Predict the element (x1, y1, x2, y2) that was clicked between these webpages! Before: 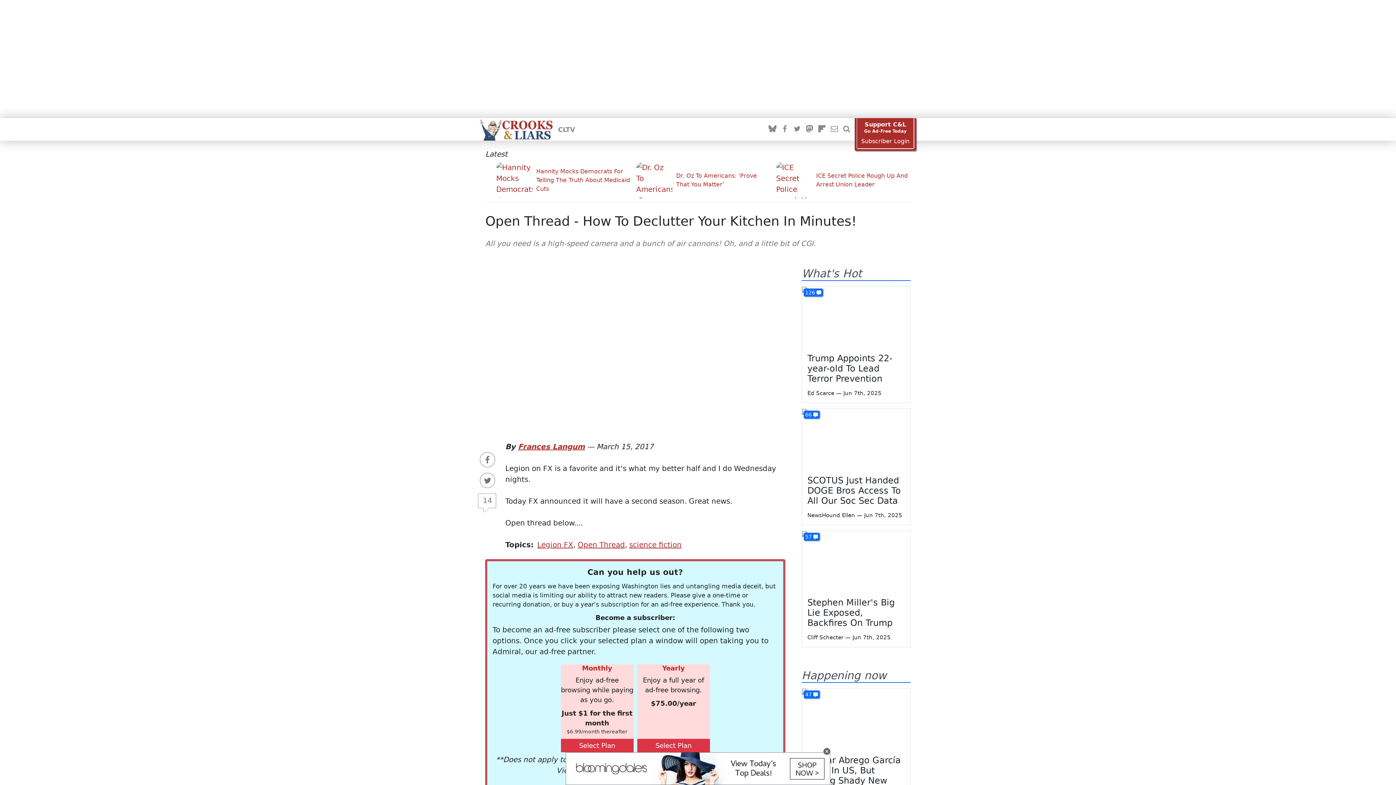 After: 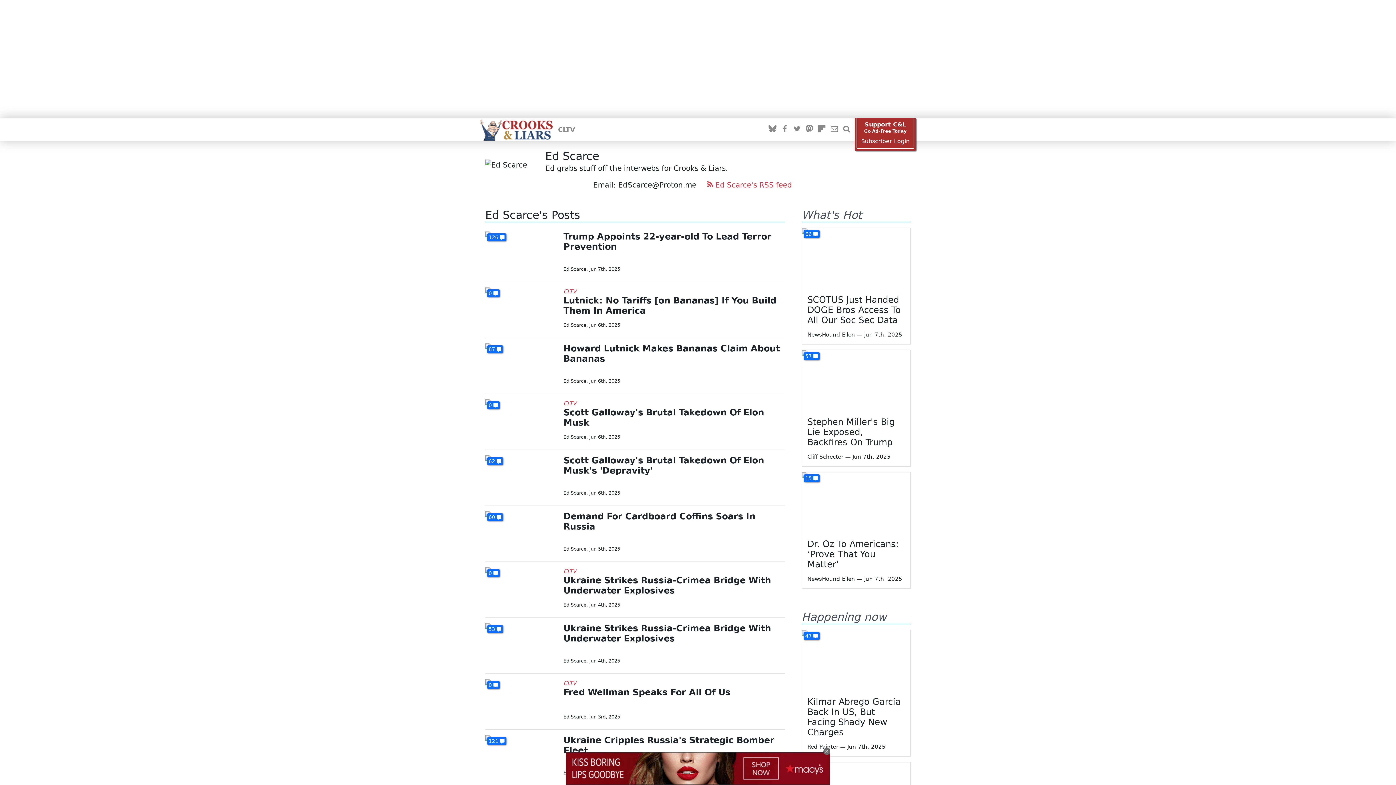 Action: bbox: (807, 390, 834, 396) label: Ed Scarce